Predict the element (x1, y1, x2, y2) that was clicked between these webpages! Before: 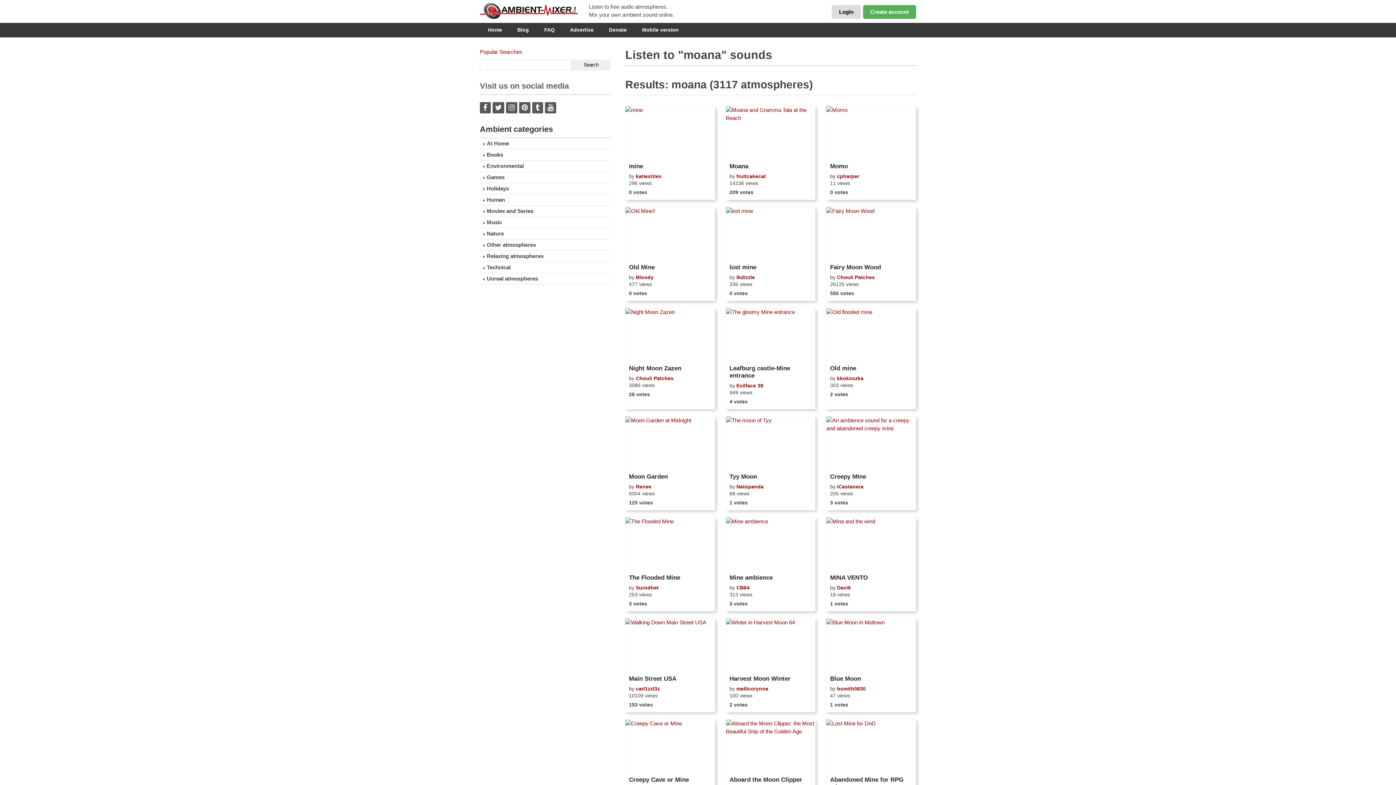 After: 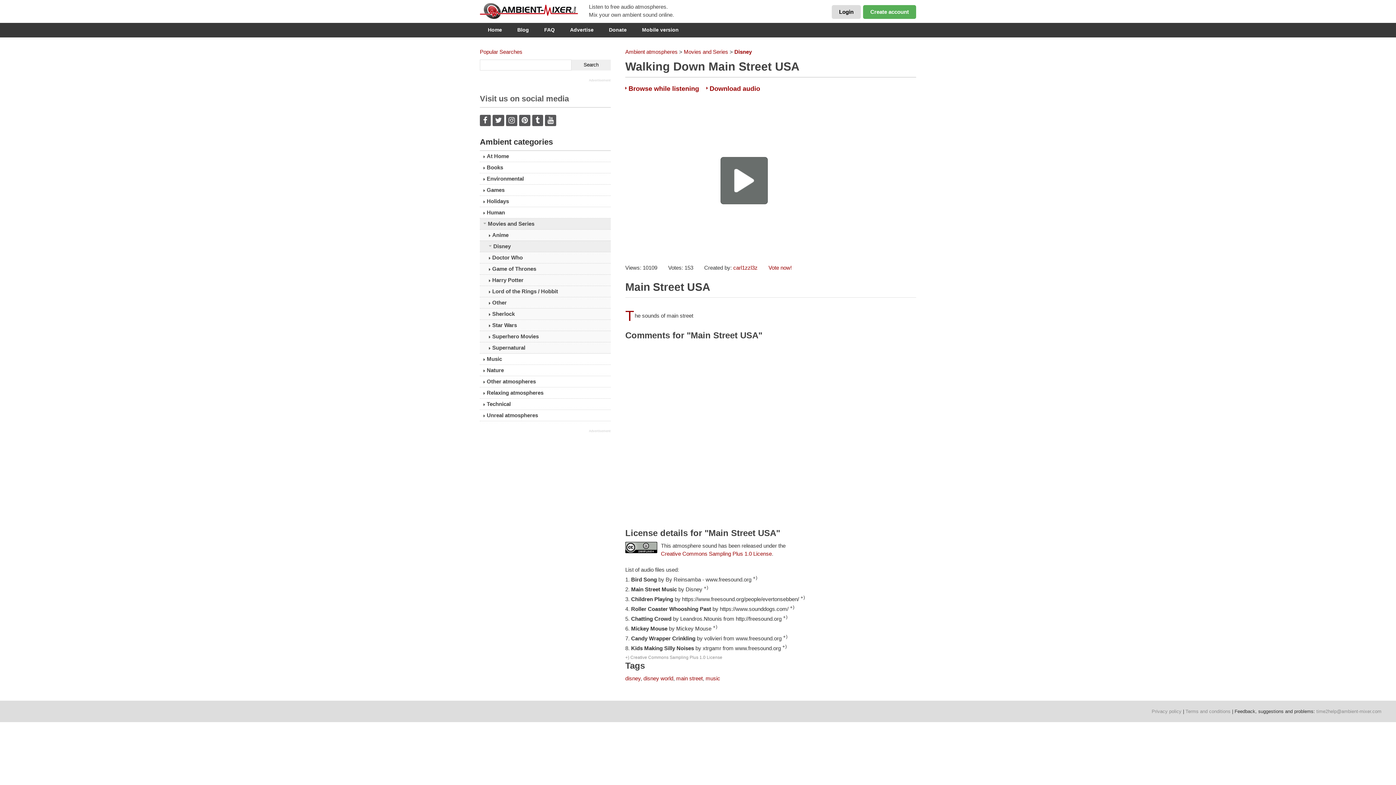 Action: bbox: (629, 675, 711, 682) label: Main Street USA